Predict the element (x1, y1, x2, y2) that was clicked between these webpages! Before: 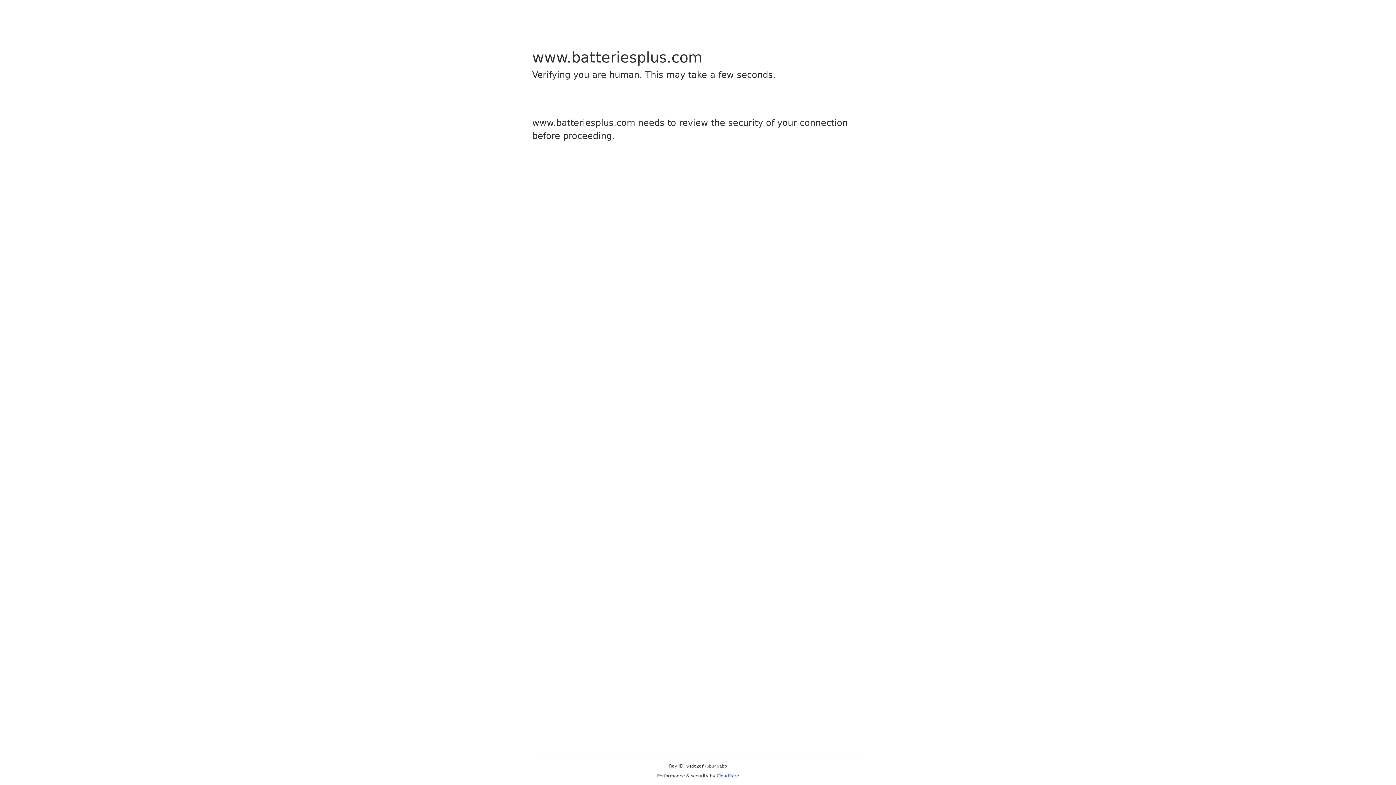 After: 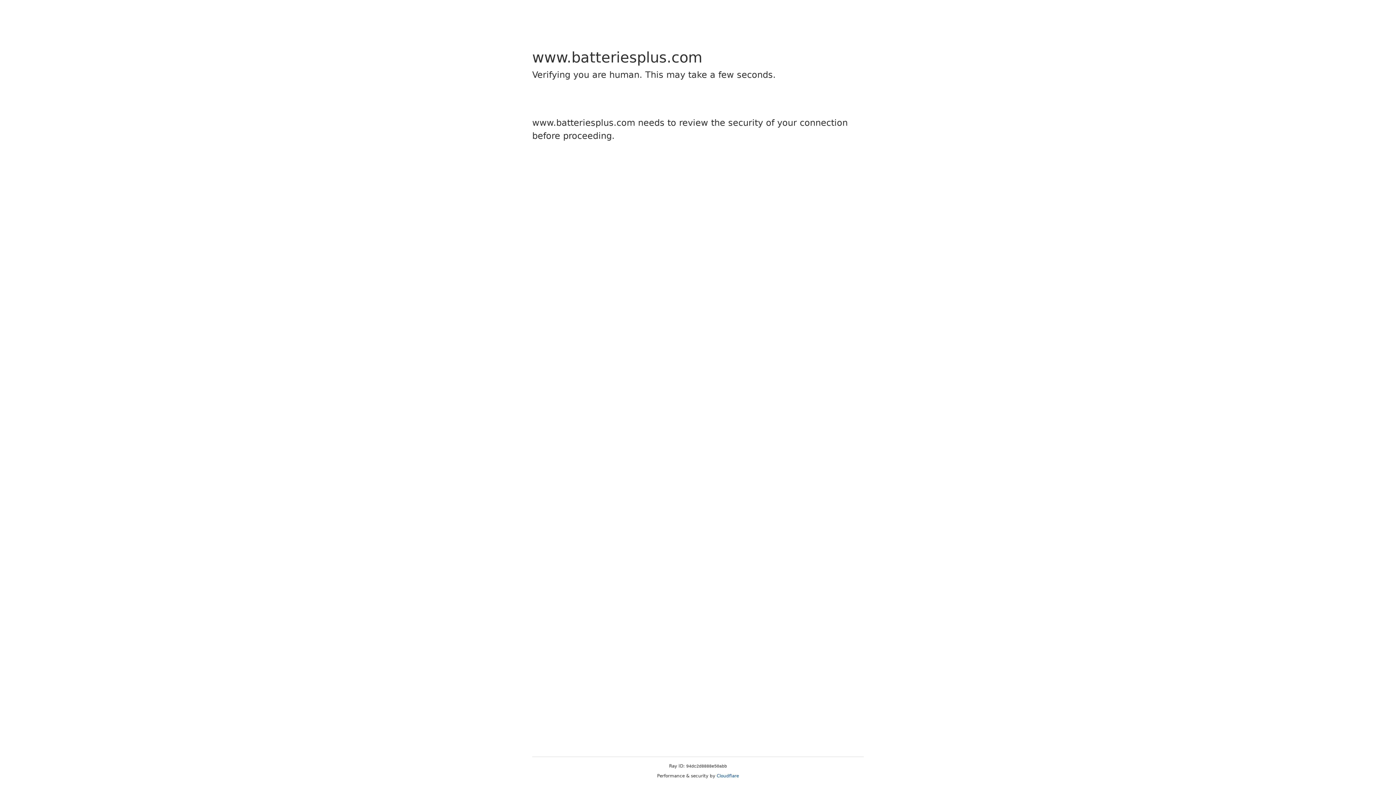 Action: bbox: (716, 773, 739, 778) label: Cloudflare